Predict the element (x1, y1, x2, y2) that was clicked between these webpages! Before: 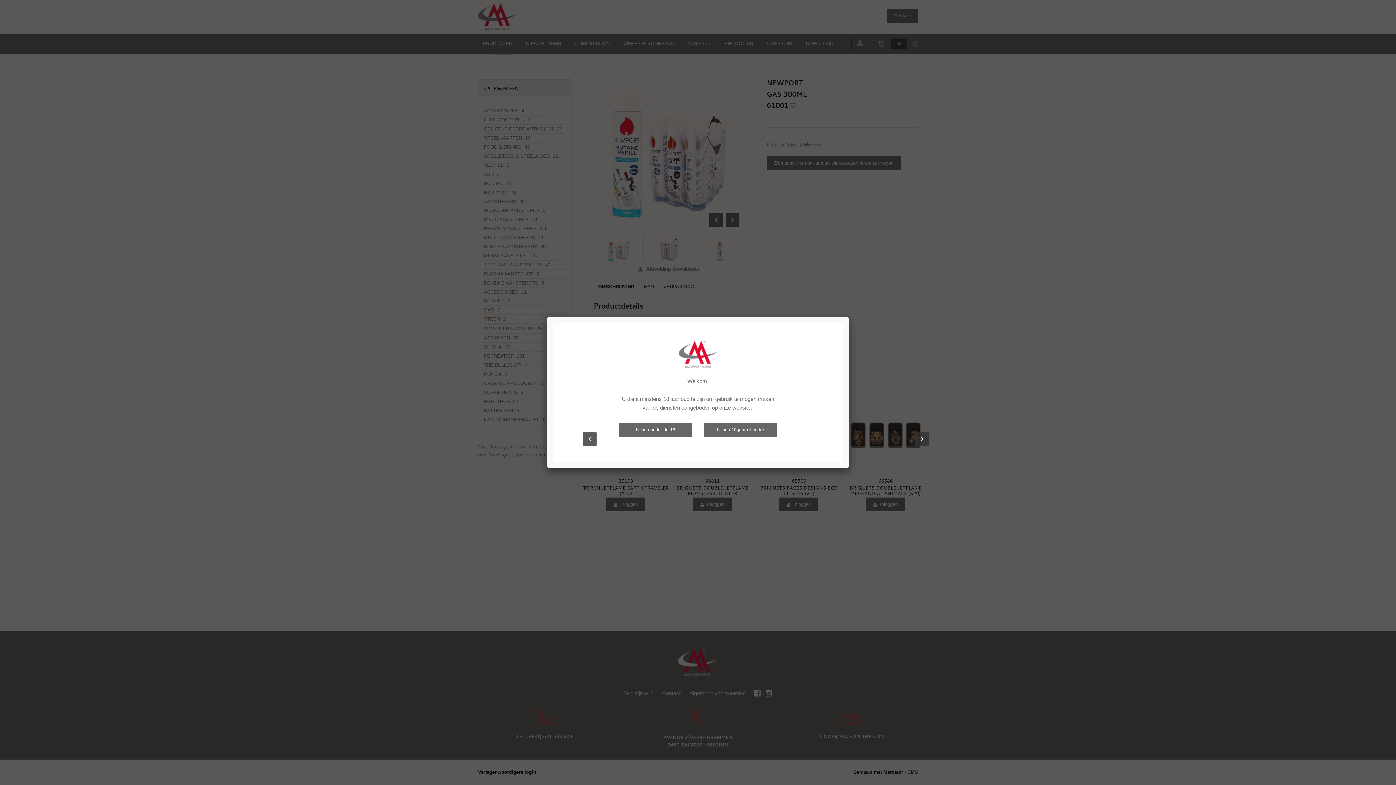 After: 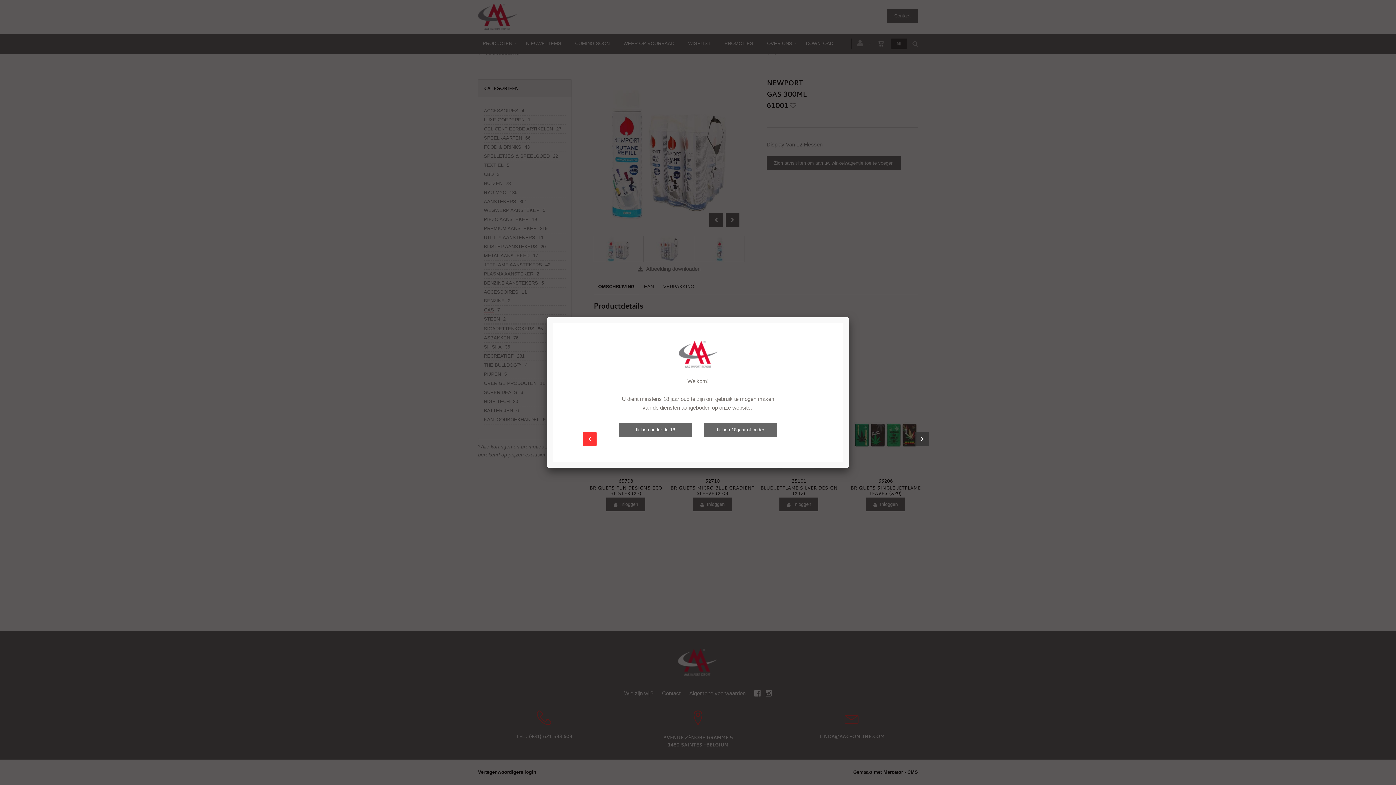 Action: bbox: (582, 432, 596, 446)